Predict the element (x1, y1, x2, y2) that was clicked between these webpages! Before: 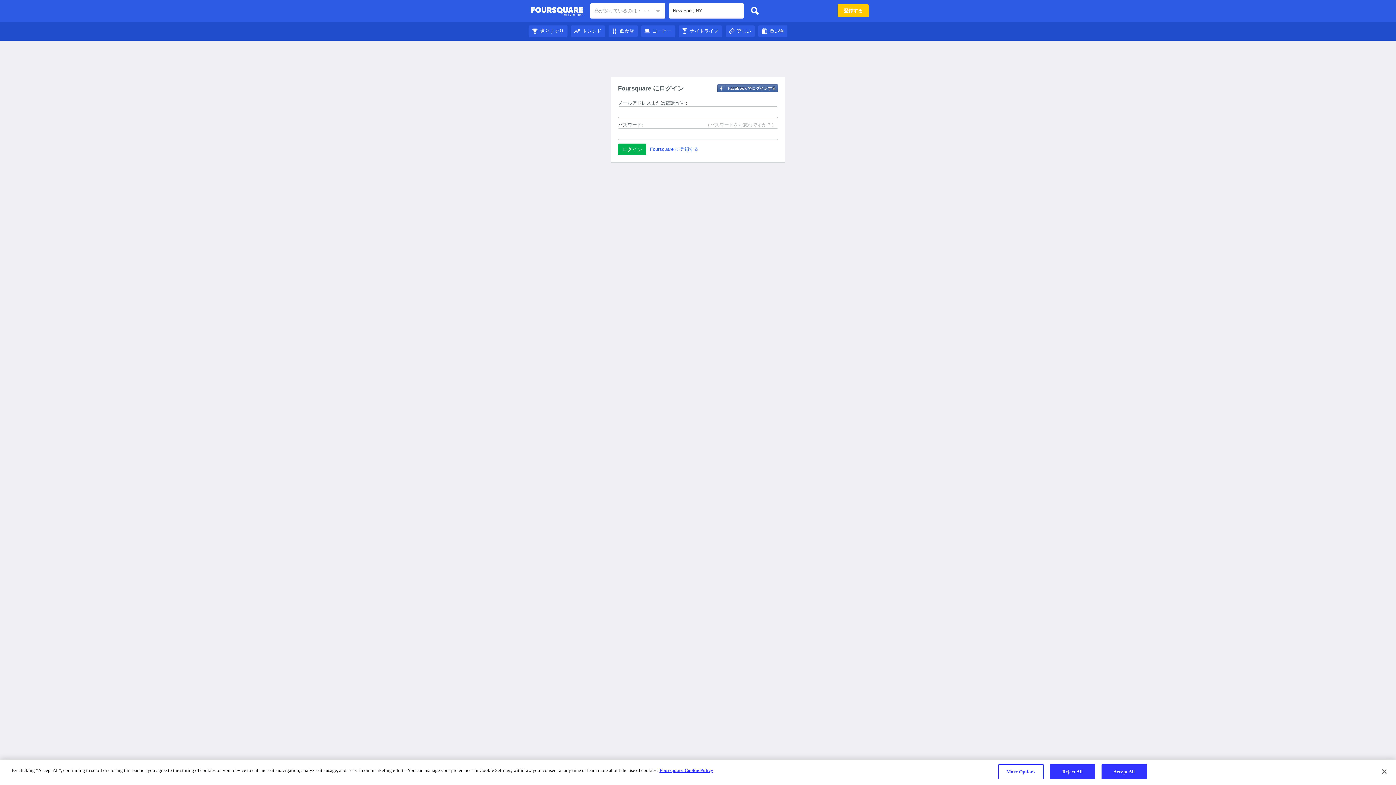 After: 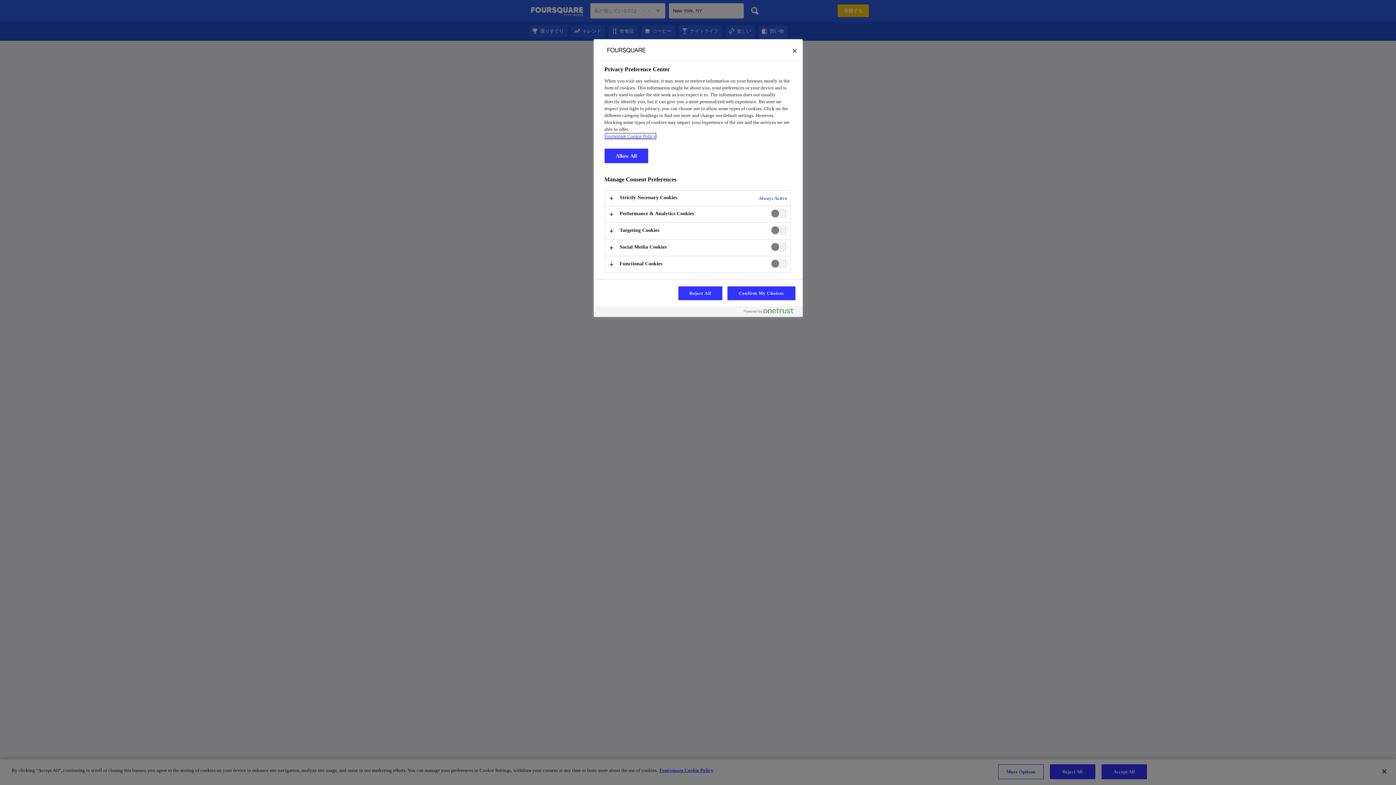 Action: label: More Options bbox: (998, 764, 1043, 779)